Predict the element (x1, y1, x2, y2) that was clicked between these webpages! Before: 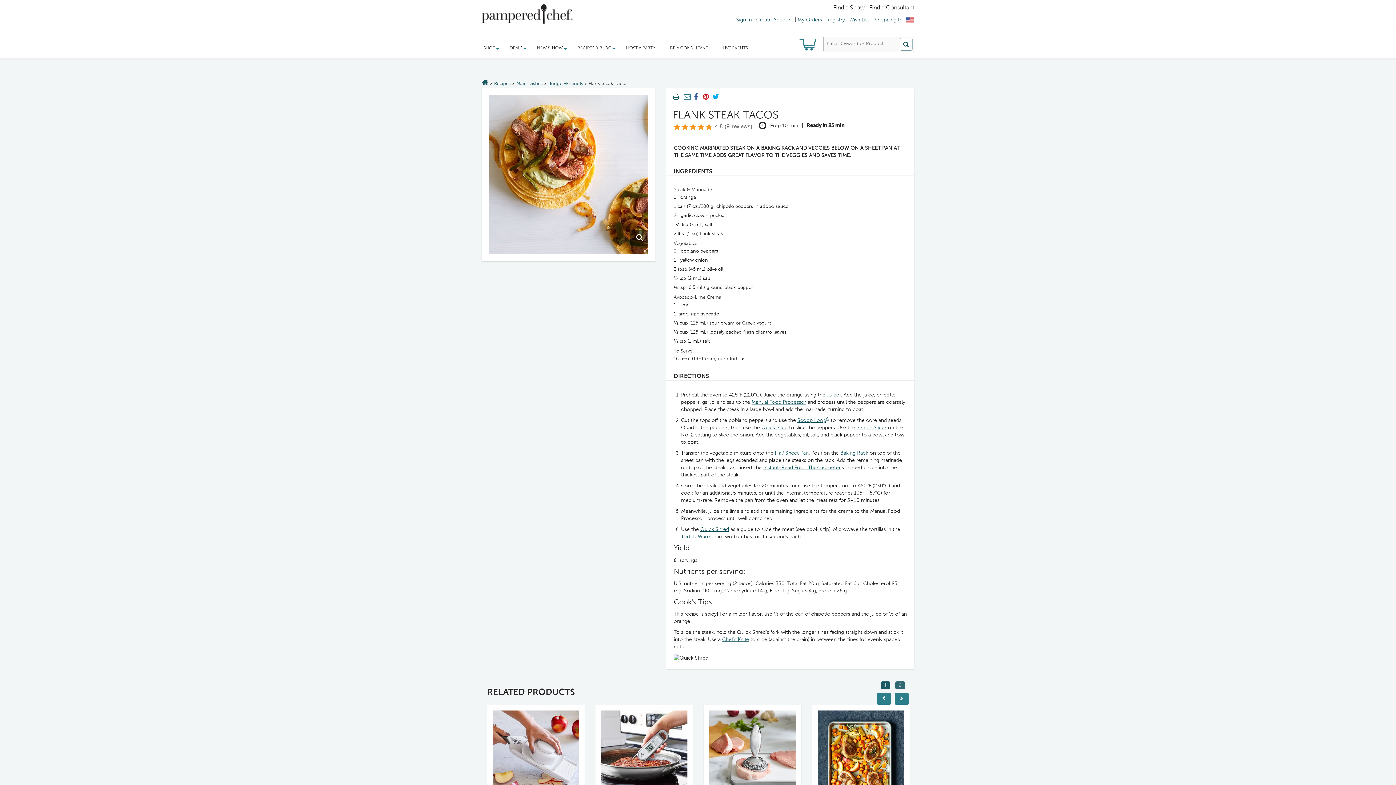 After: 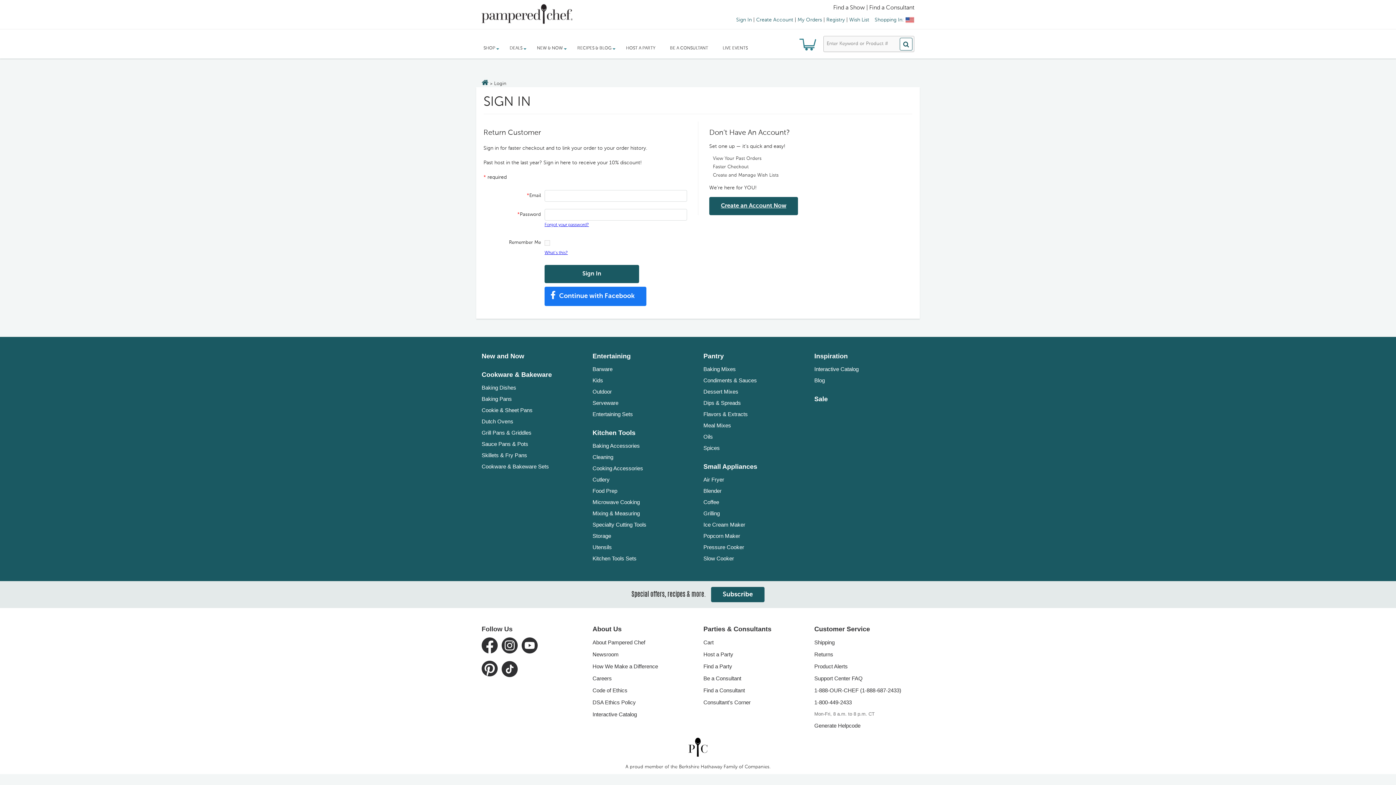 Action: label: Sign In bbox: (736, 14, 752, 26)